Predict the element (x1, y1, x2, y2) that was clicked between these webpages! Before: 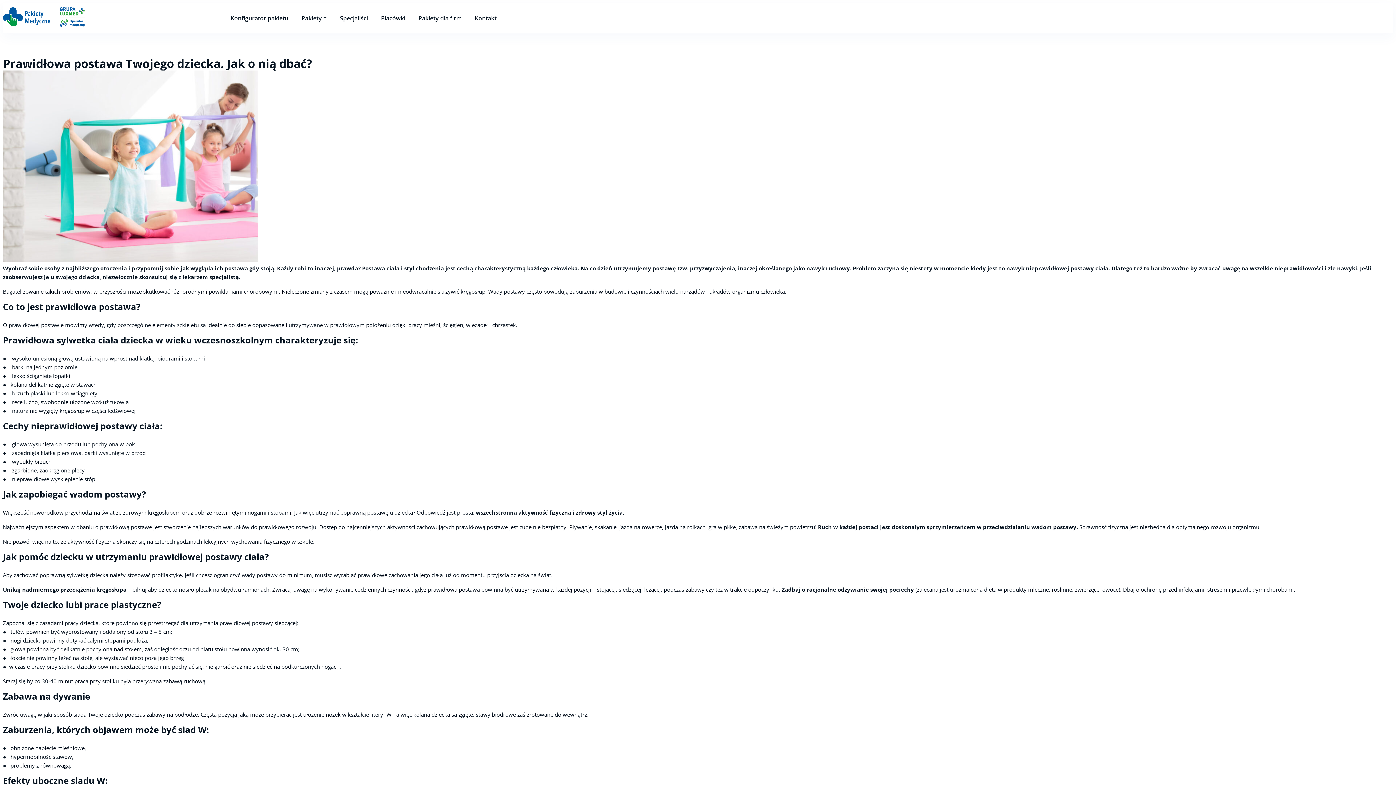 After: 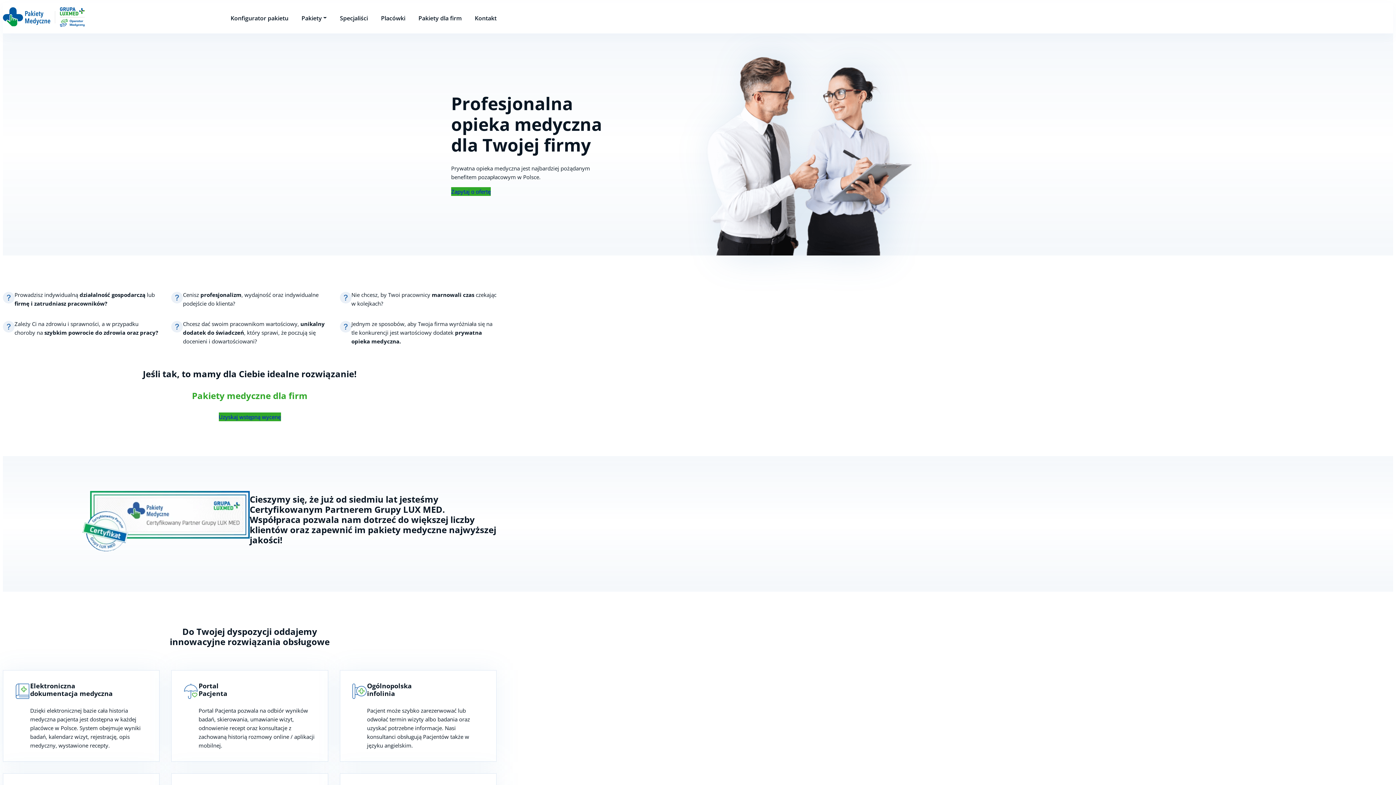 Action: bbox: (418, 14, 461, 22) label: Pakiety dla firm